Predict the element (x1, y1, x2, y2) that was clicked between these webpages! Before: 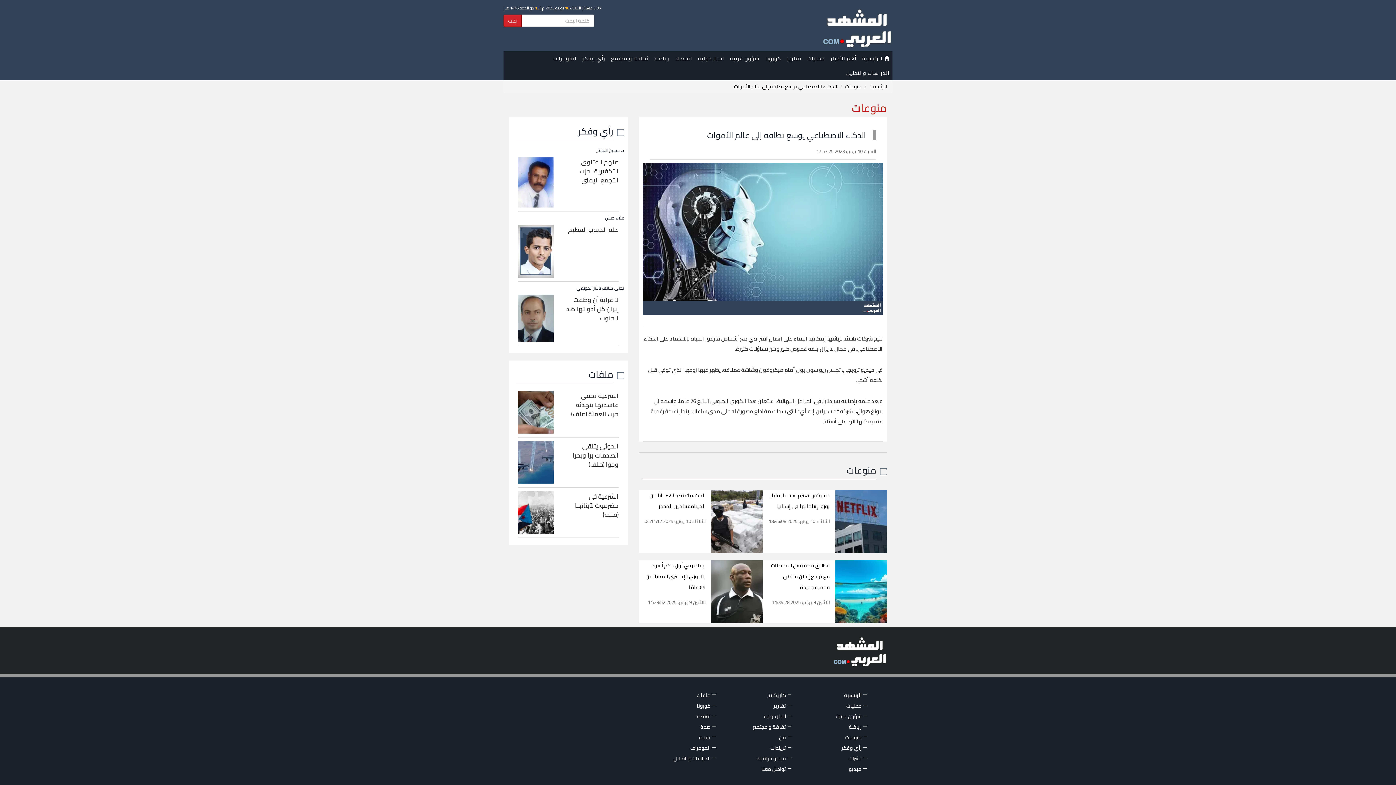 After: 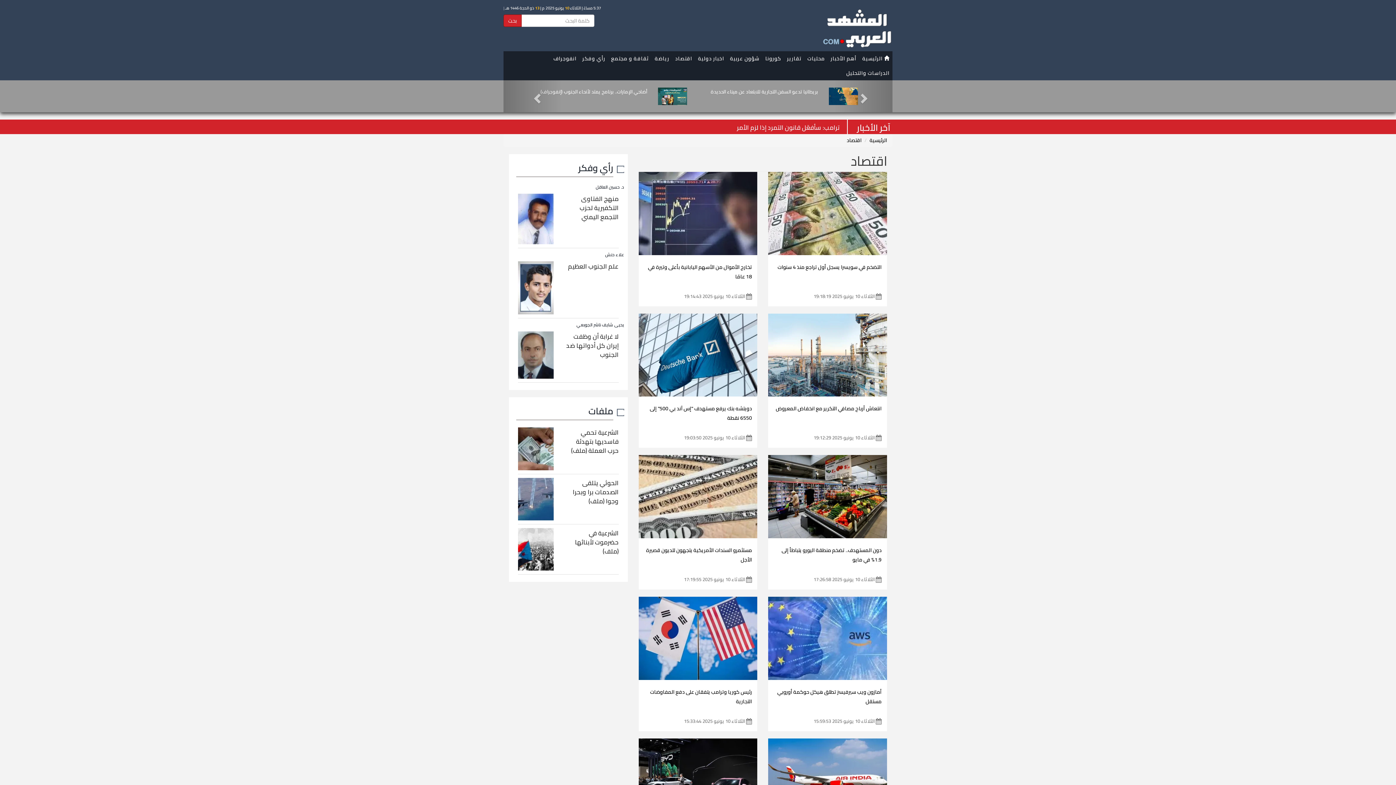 Action: bbox: (672, 51, 695, 65) label: اقتصاد